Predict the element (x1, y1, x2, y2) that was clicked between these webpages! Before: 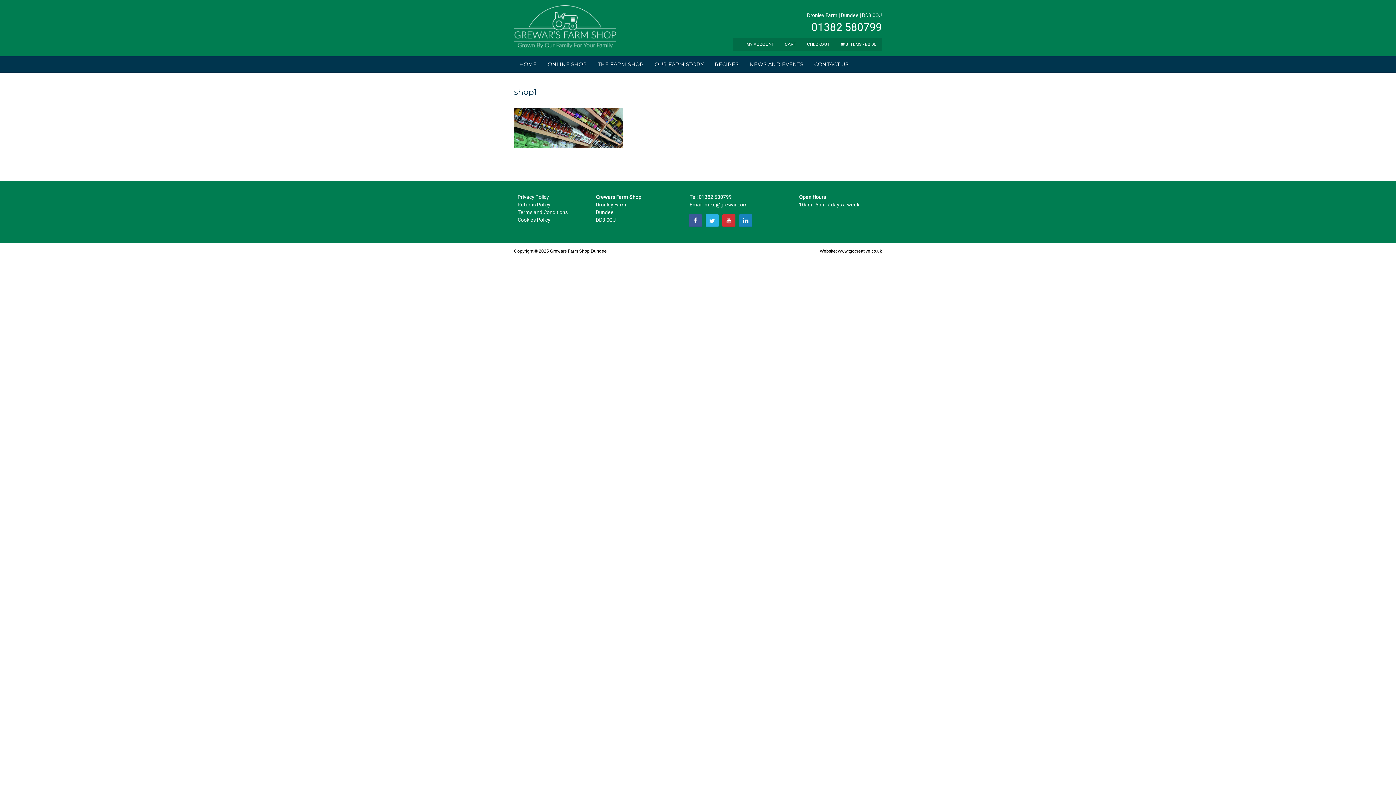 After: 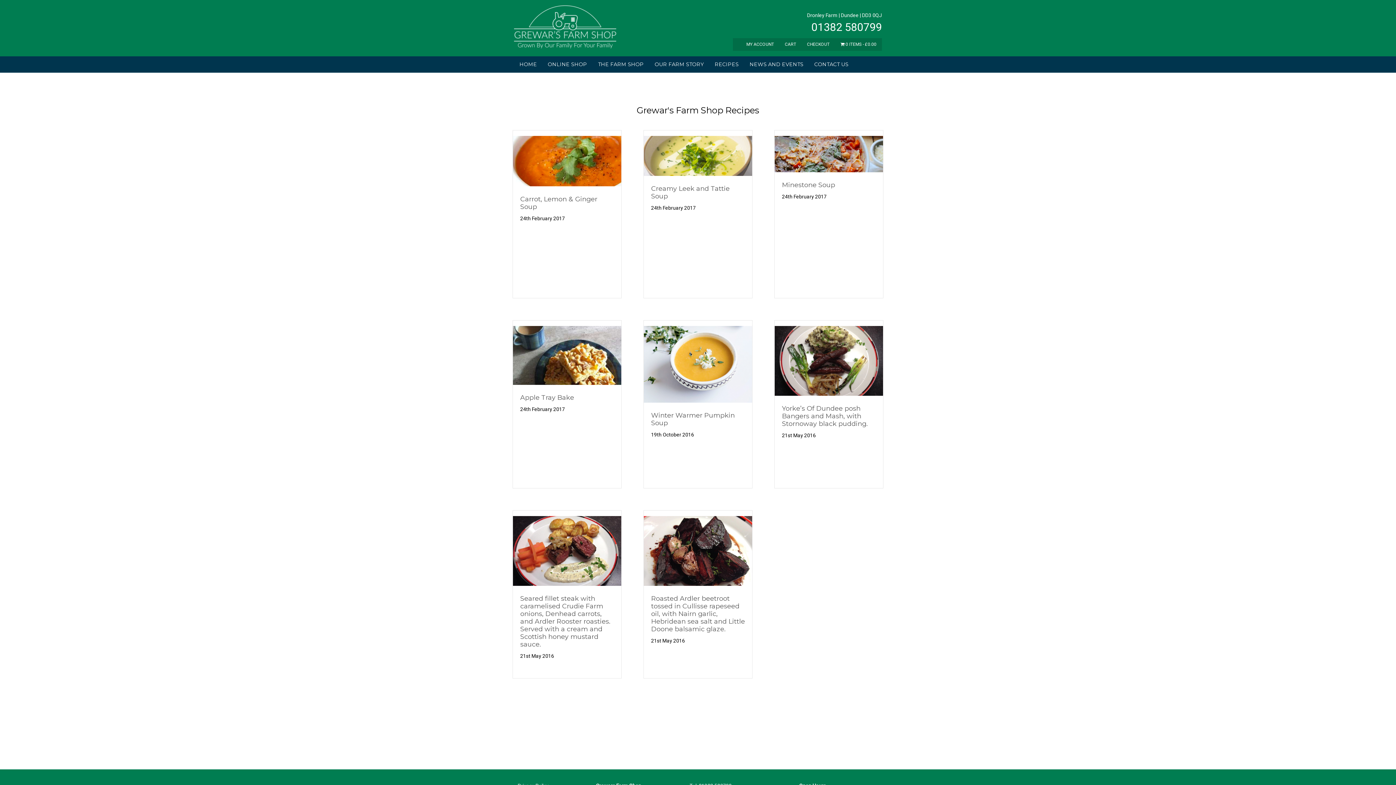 Action: label: RECIPES bbox: (709, 56, 744, 72)